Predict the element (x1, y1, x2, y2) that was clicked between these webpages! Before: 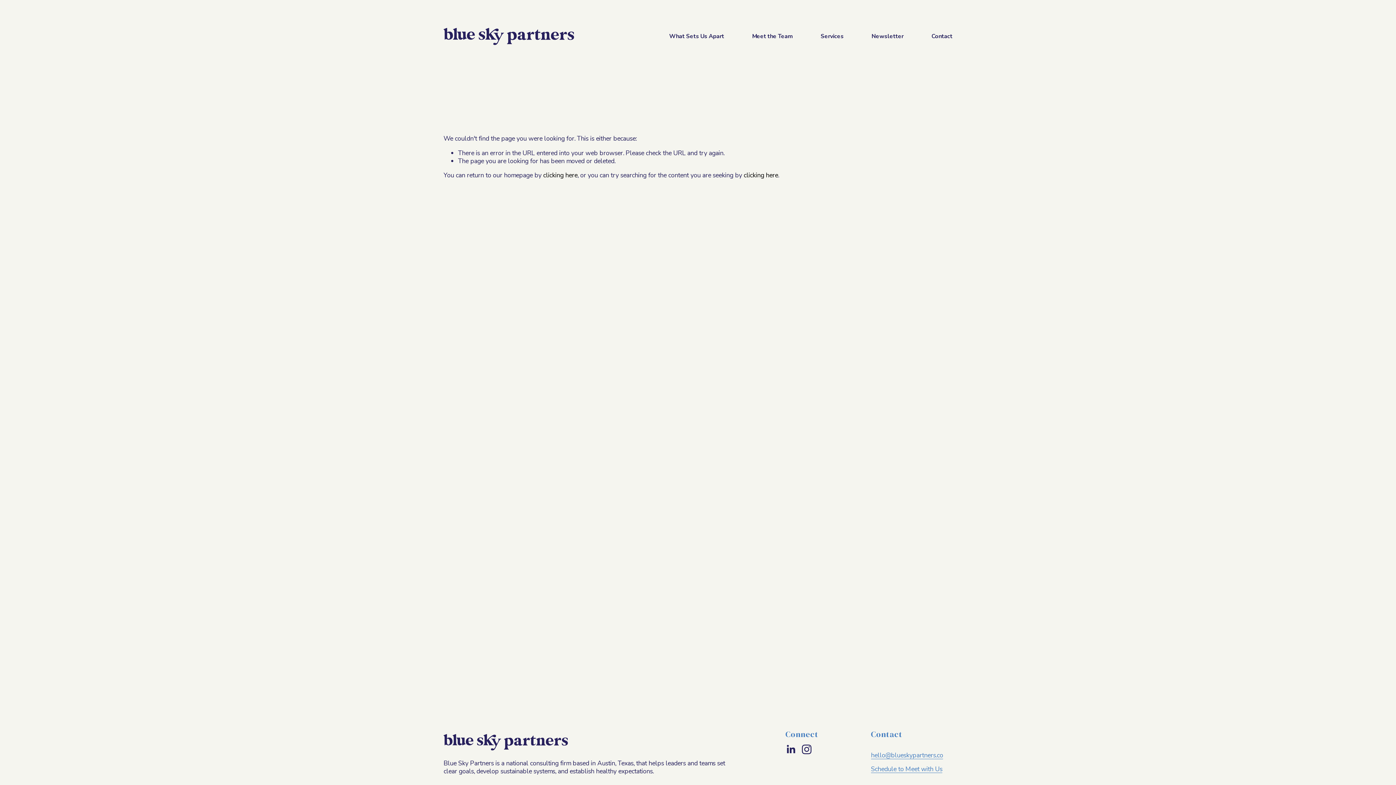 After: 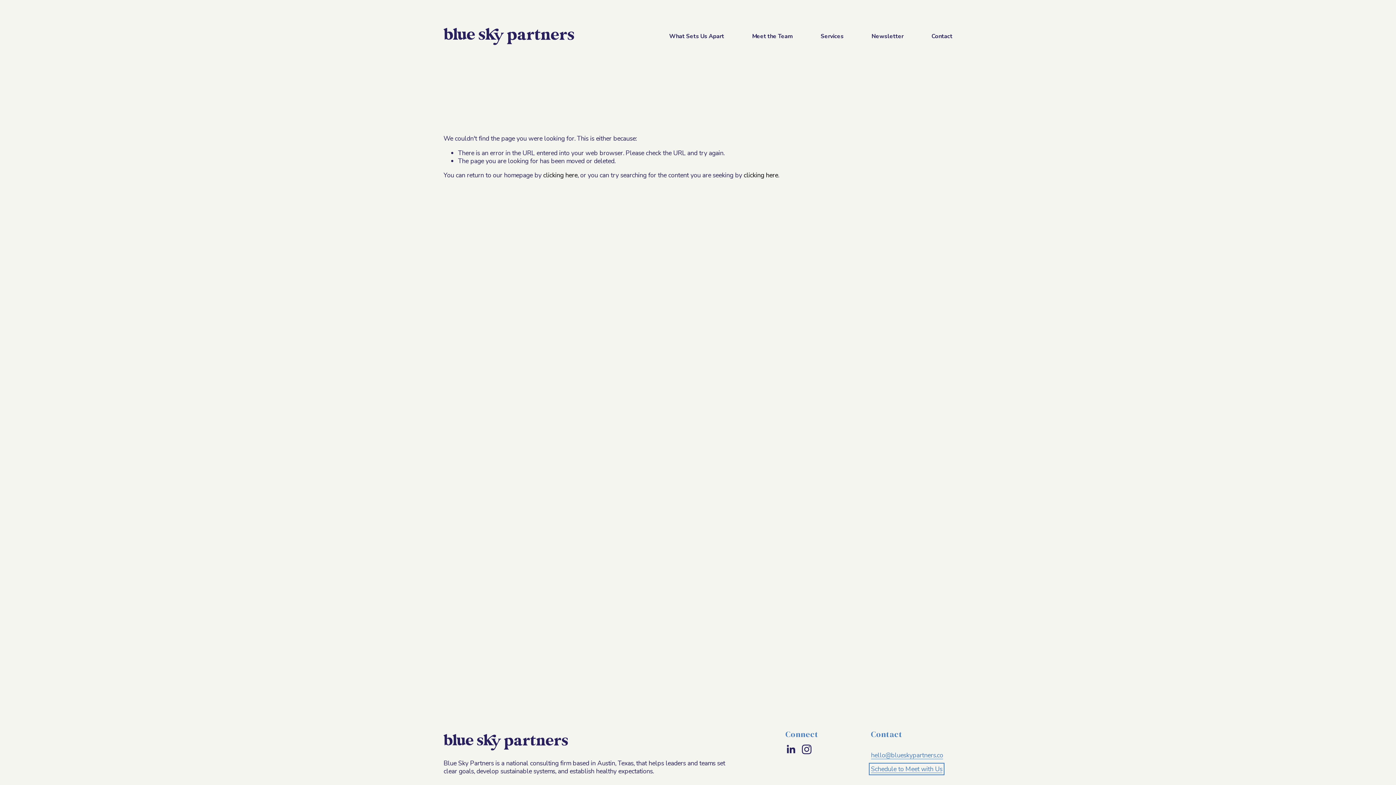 Action: label: Schedule to Meet with Us bbox: (871, 765, 942, 773)